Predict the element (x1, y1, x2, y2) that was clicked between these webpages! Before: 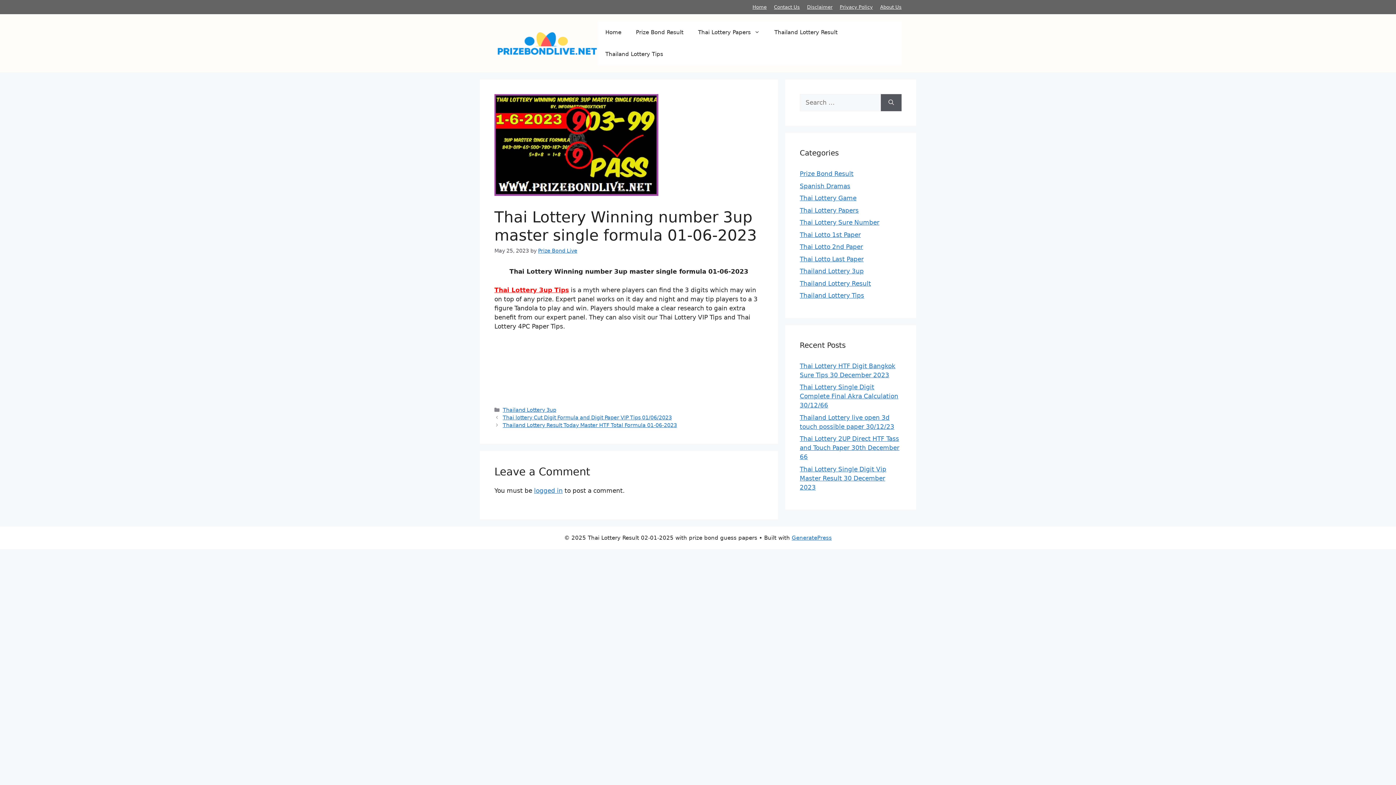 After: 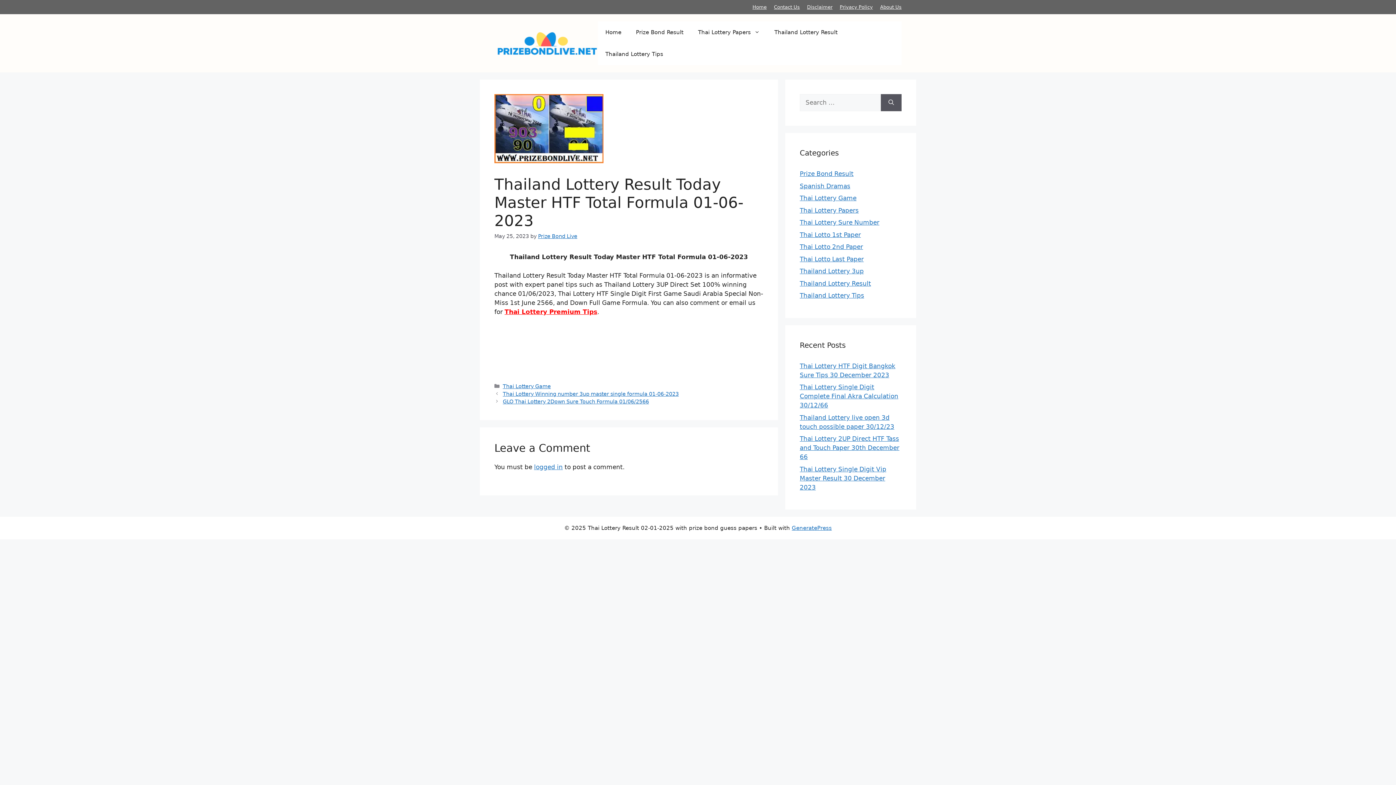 Action: label: Thailand Lottery Result Today Master HTF Total Formula 01-06-2023 bbox: (502, 422, 677, 428)